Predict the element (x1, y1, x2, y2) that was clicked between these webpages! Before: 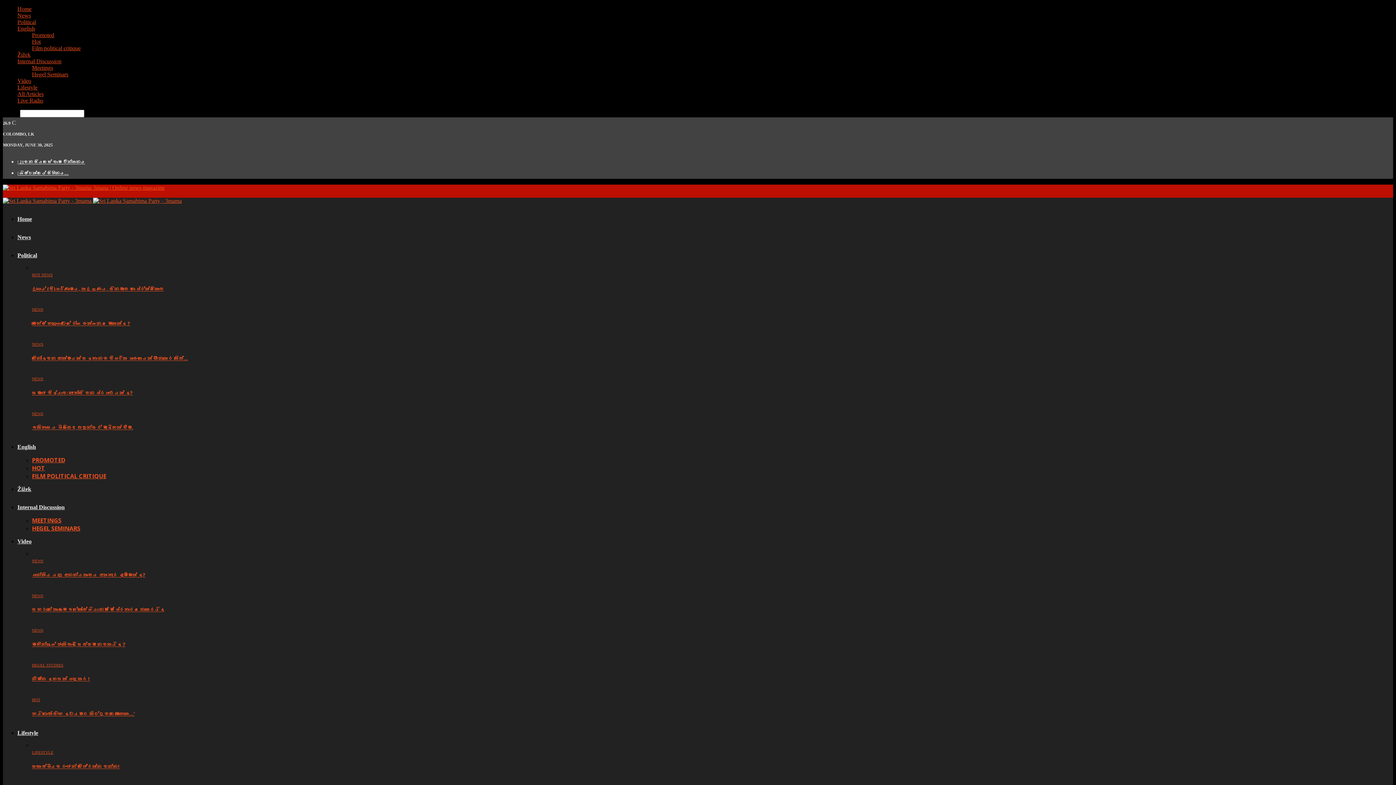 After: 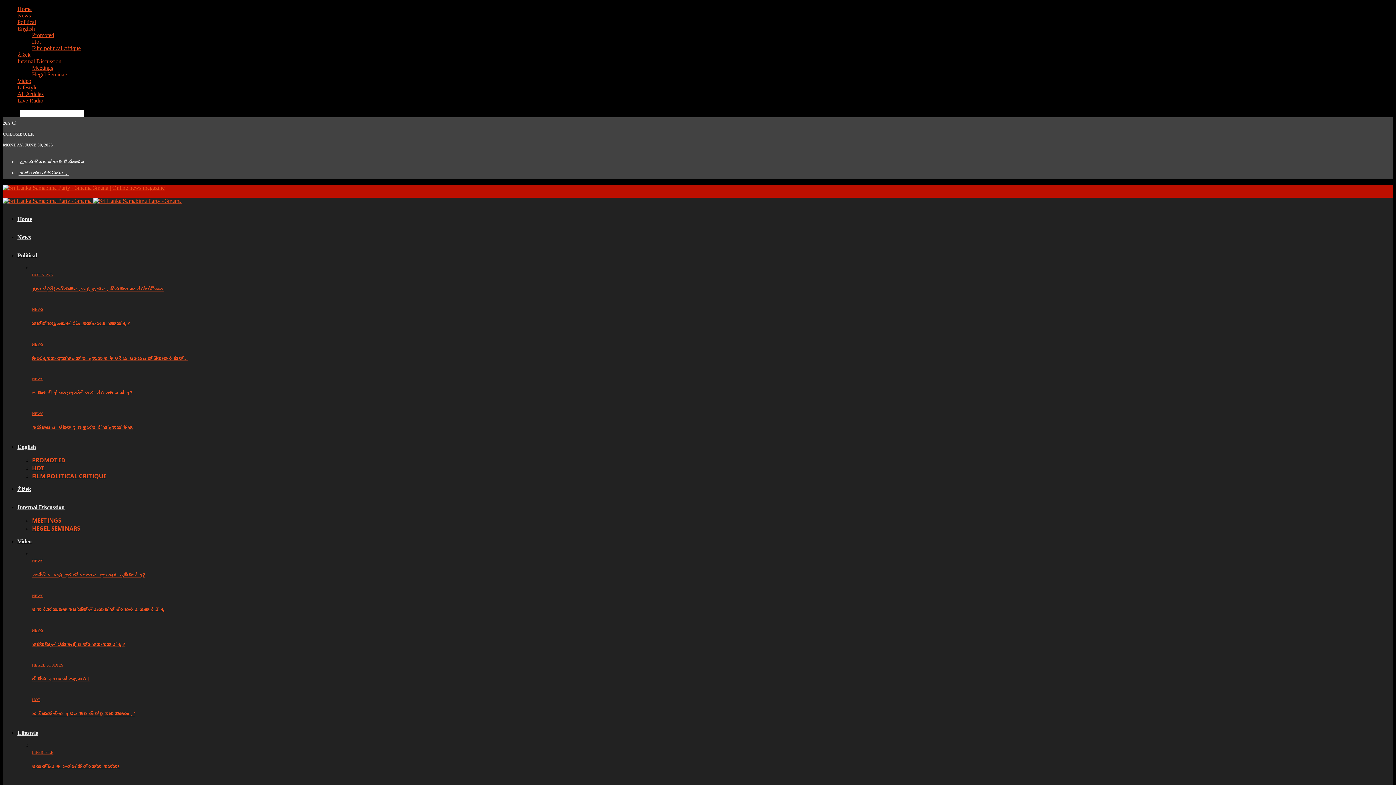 Action: label: සංකල්පීයව රංජන් විජේරත්න වන්න! bbox: (32, 763, 119, 770)